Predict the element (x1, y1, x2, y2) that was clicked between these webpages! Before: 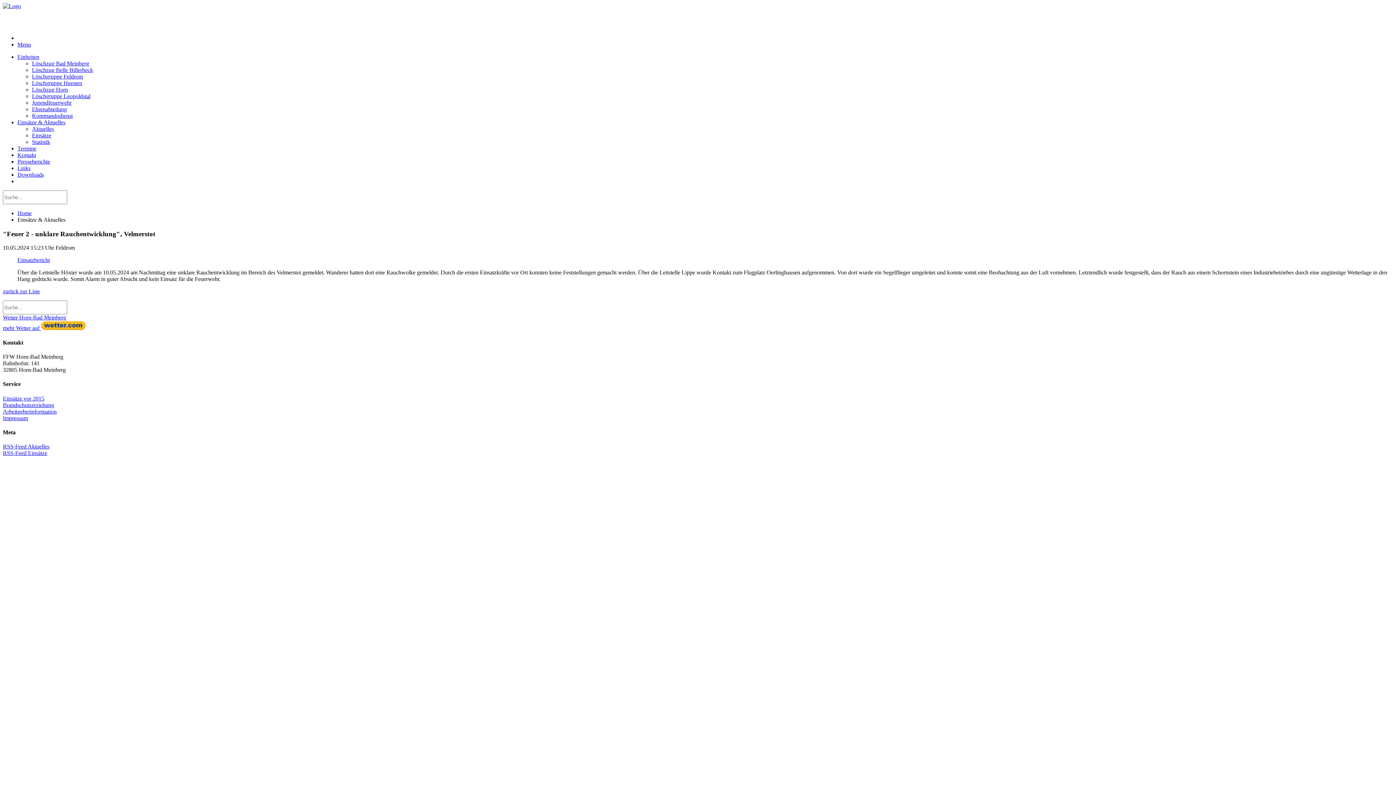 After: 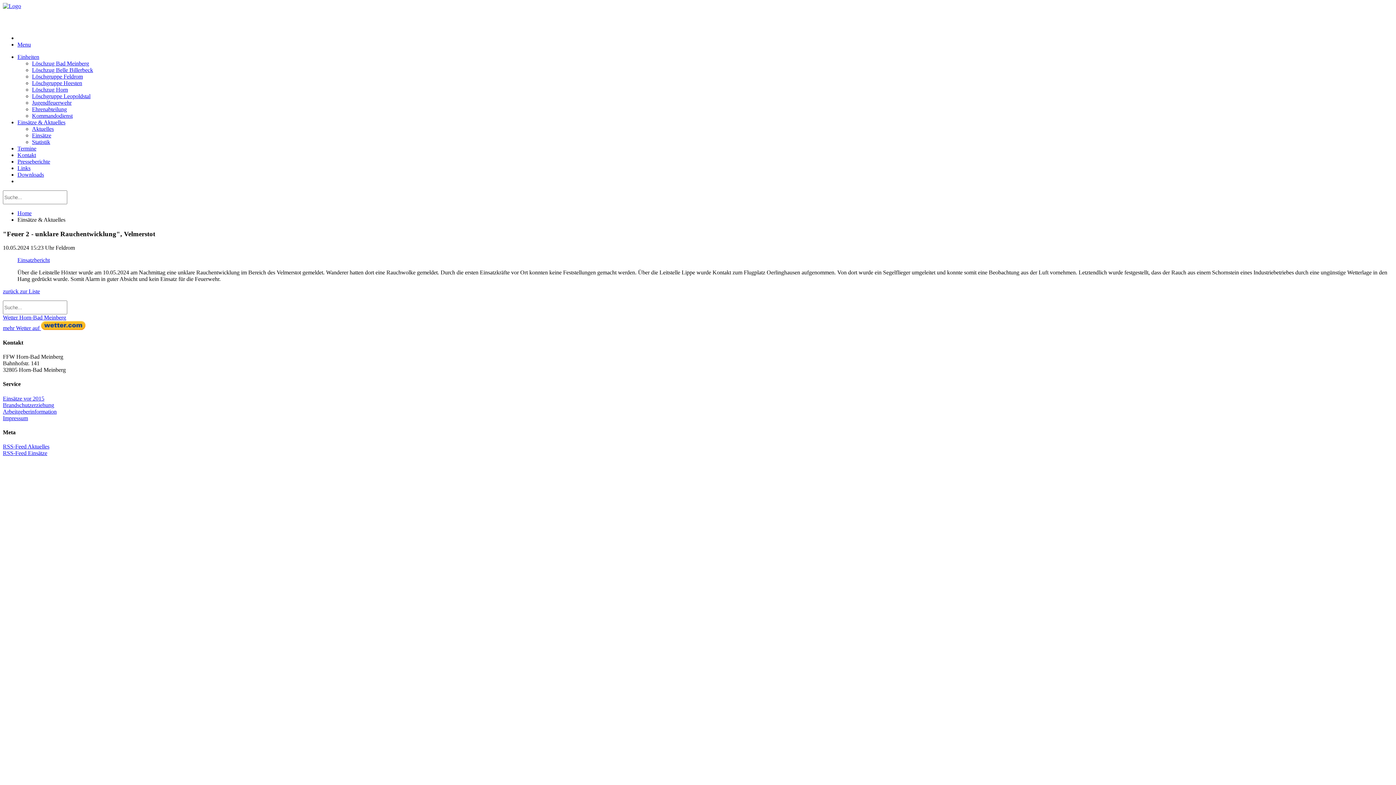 Action: label: Einsatzbericht bbox: (17, 257, 49, 263)